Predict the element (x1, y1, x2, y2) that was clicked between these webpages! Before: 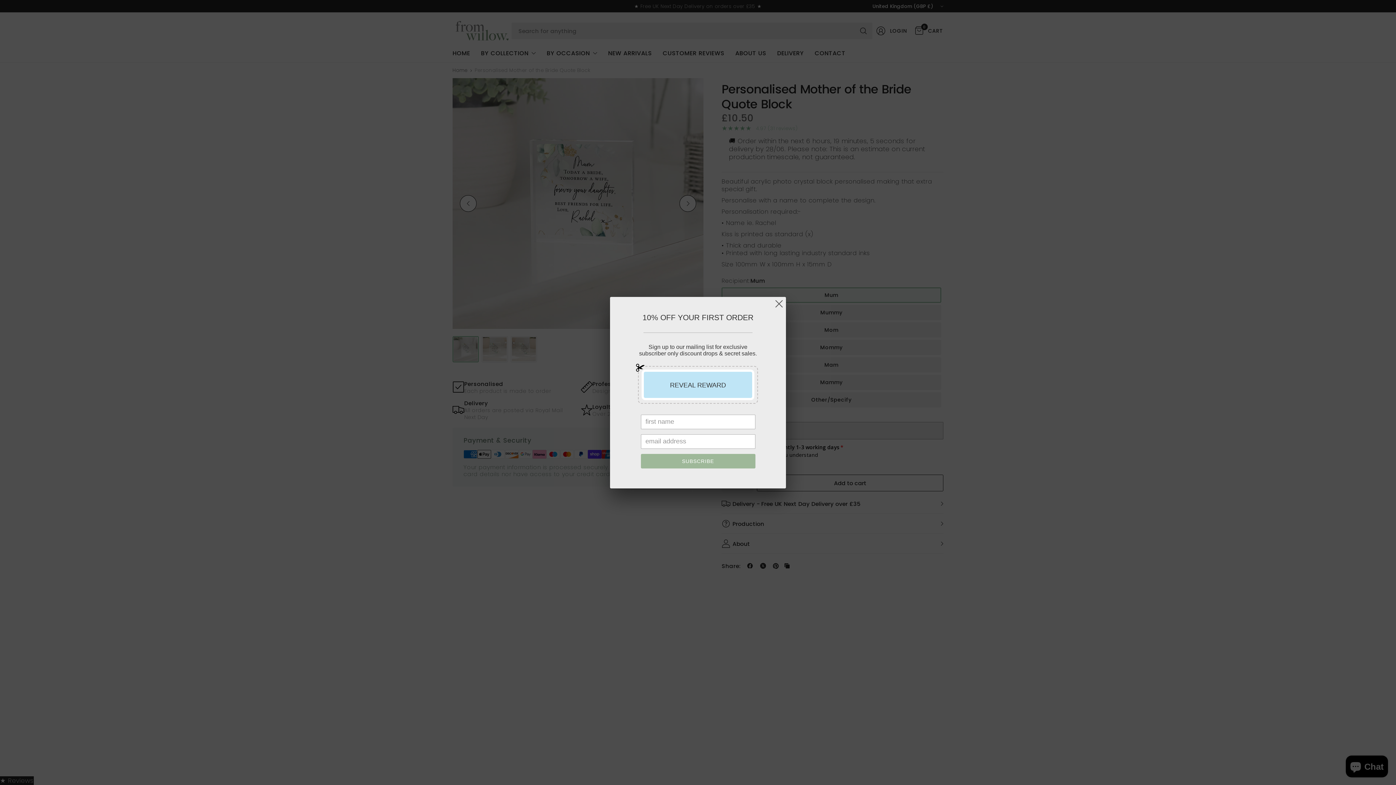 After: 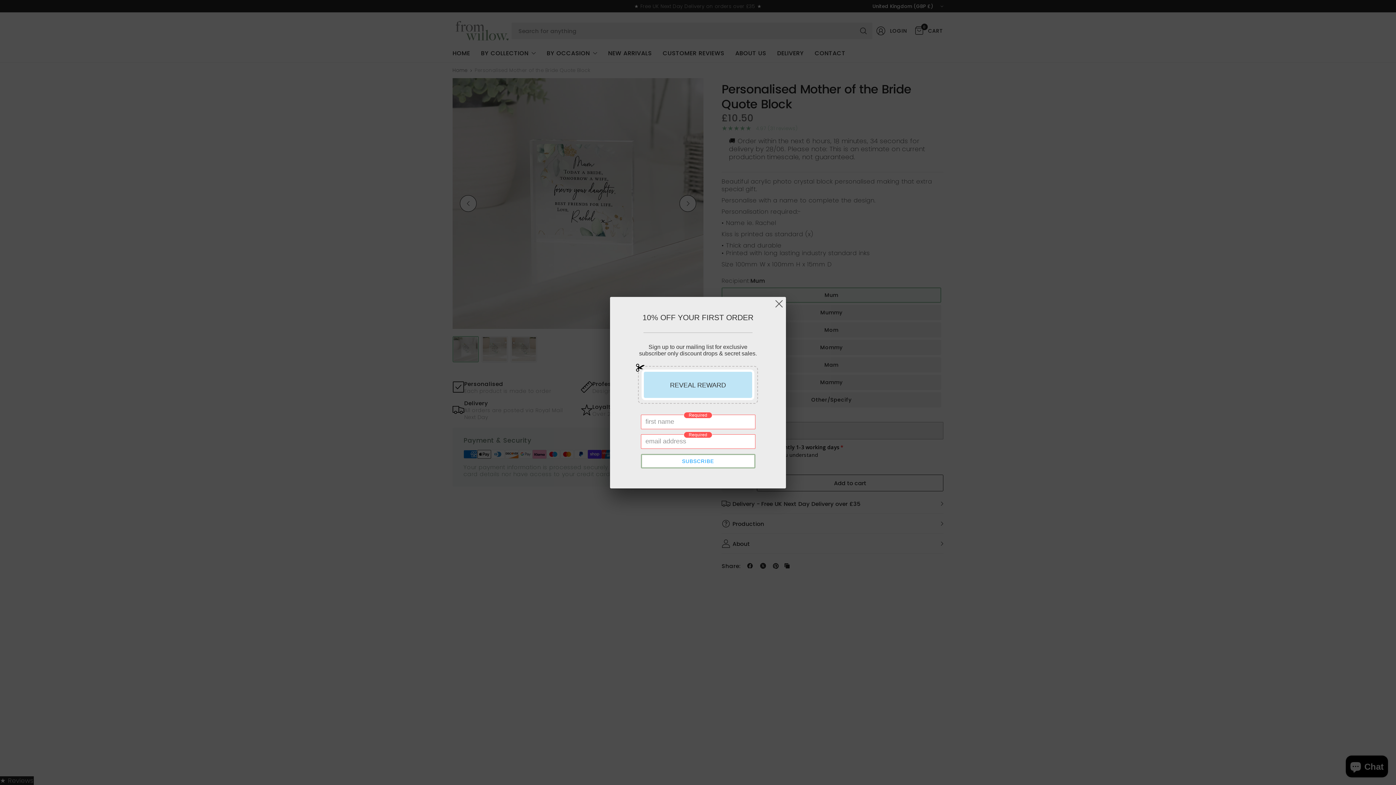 Action: label: SUBSCRIBE bbox: (640, 454, 755, 468)